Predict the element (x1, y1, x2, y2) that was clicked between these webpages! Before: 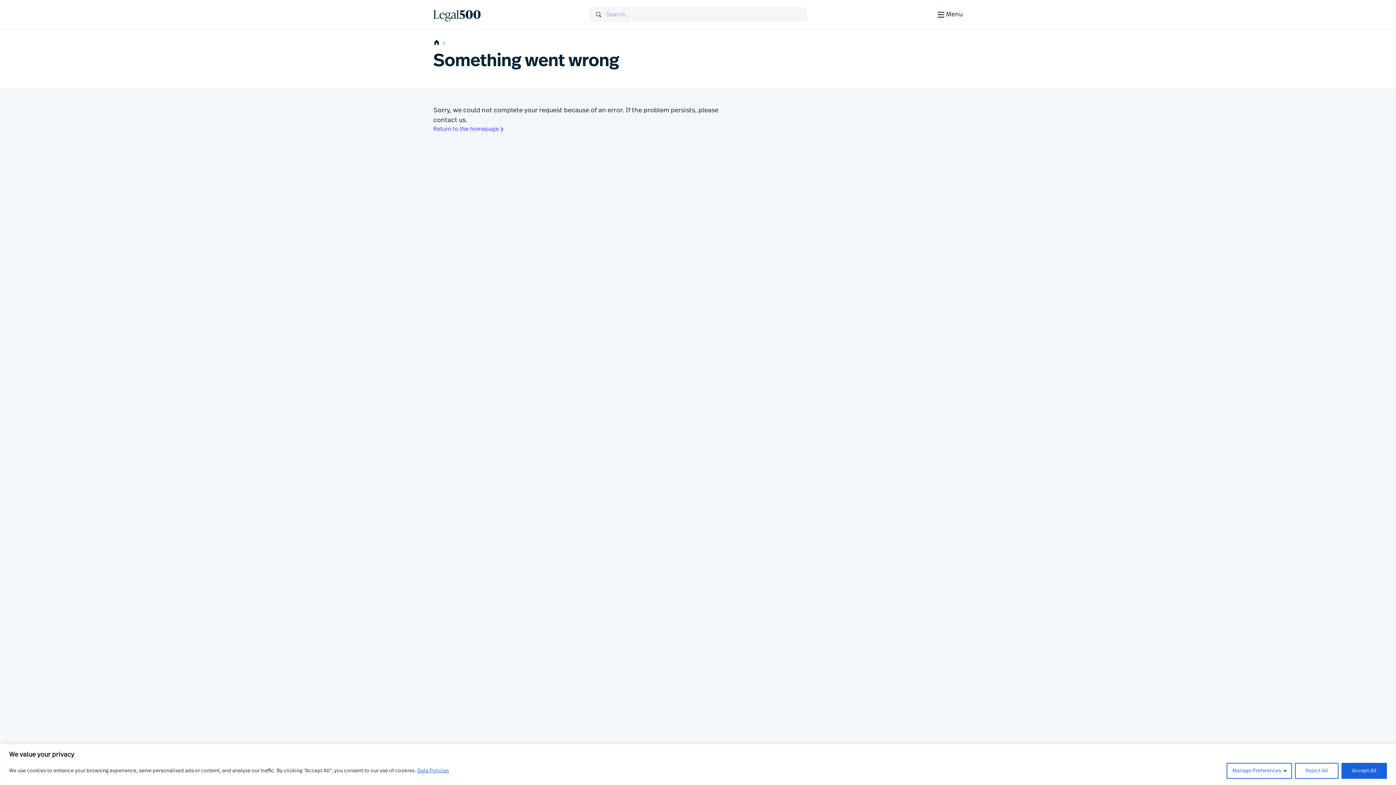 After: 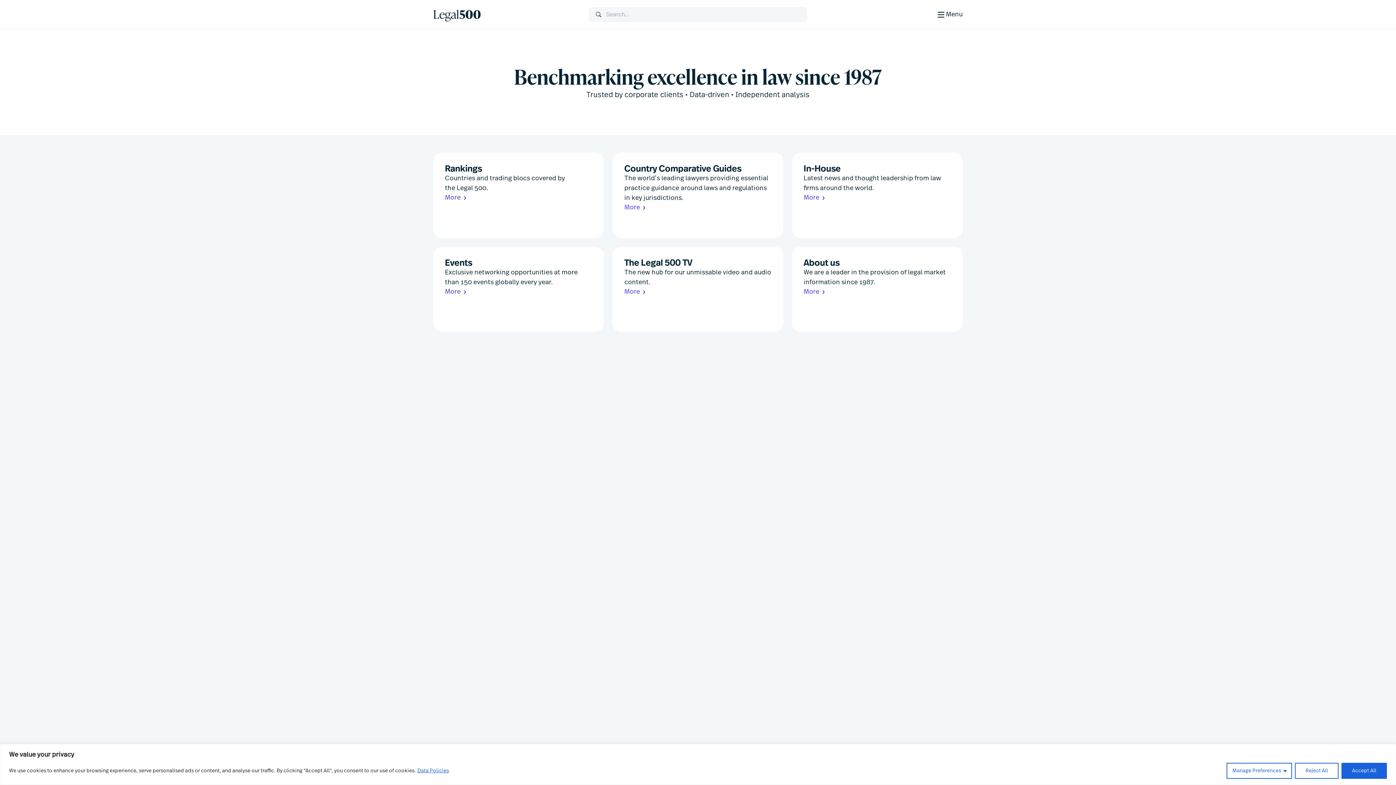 Action: bbox: (433, 7, 589, 21)